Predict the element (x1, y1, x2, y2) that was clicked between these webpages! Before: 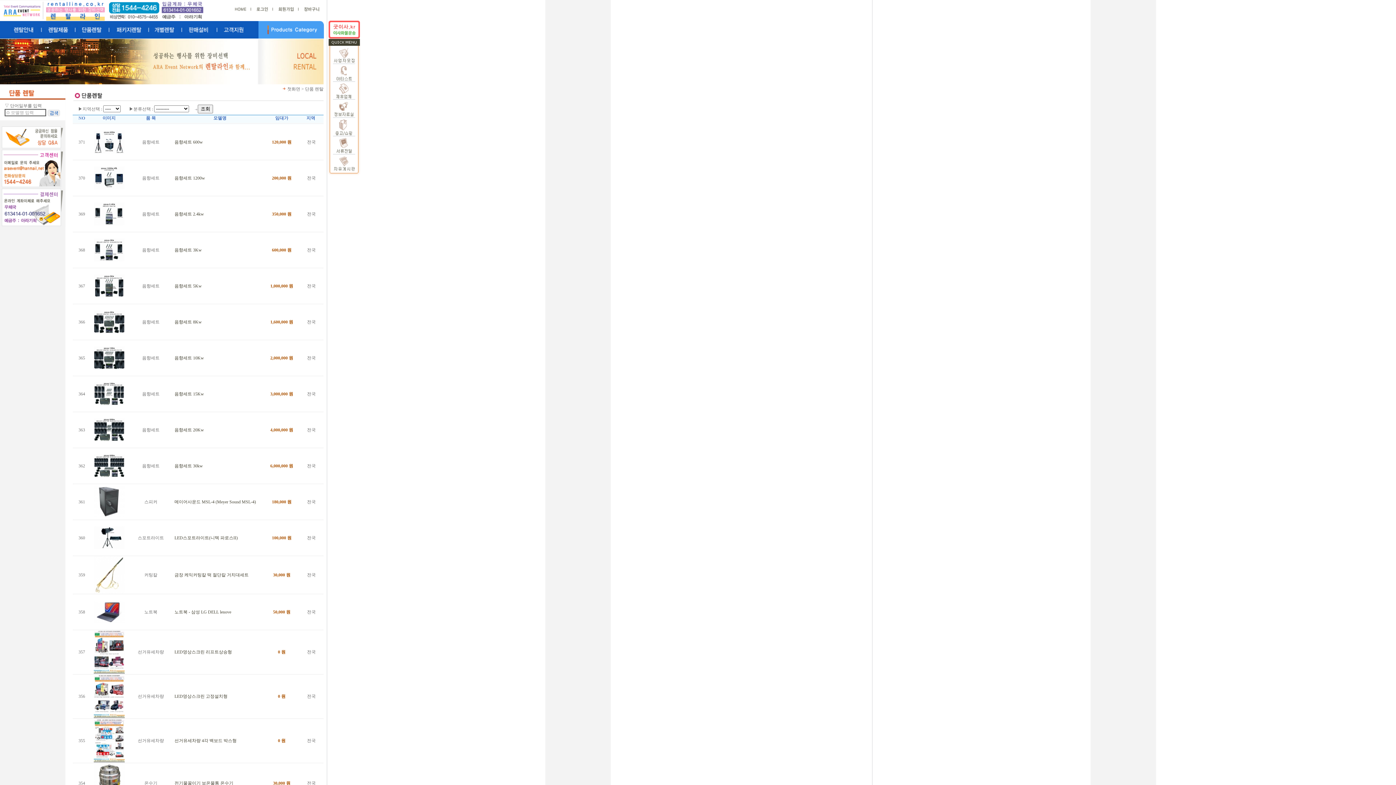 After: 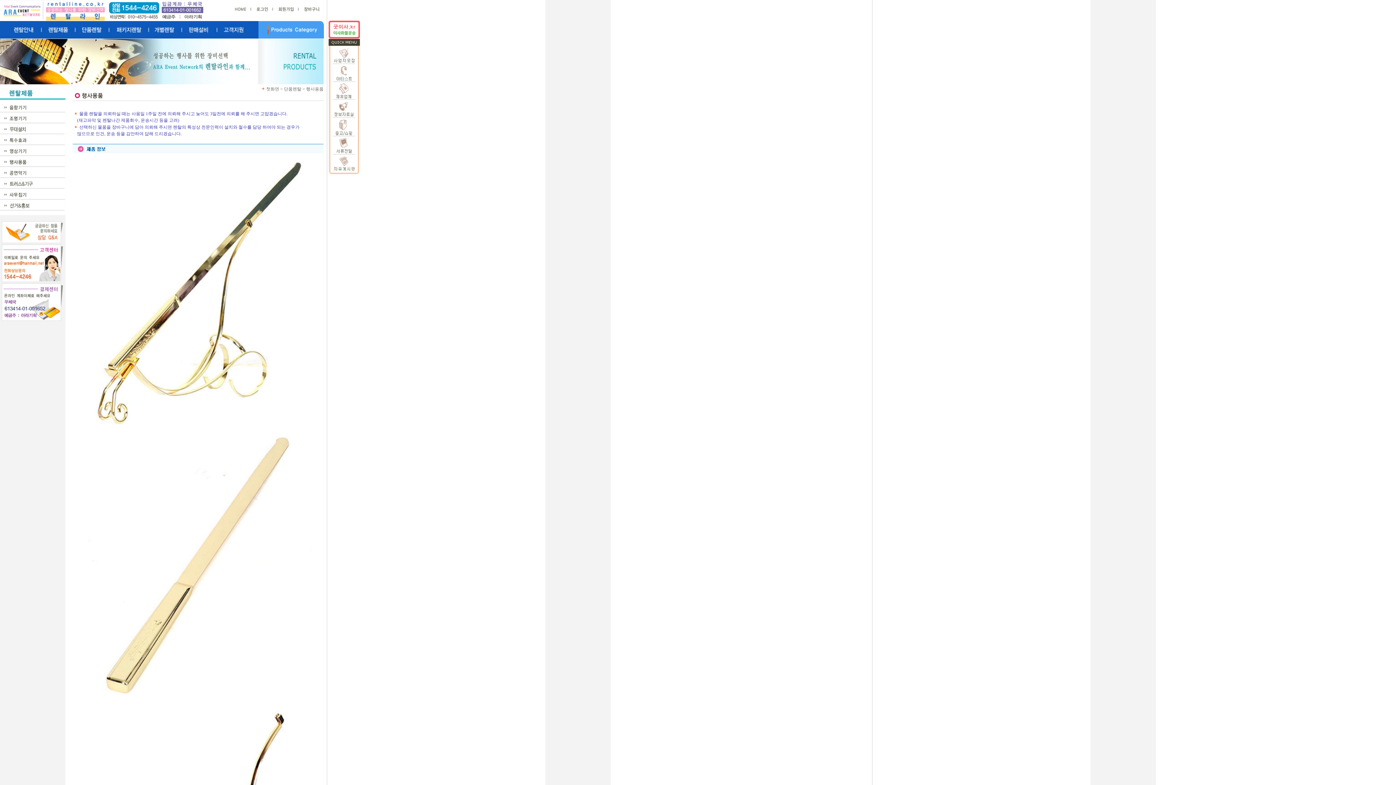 Action: label: 금장 케익커팅칼 떡 절단칼 거치대세트 bbox: (174, 572, 248, 577)